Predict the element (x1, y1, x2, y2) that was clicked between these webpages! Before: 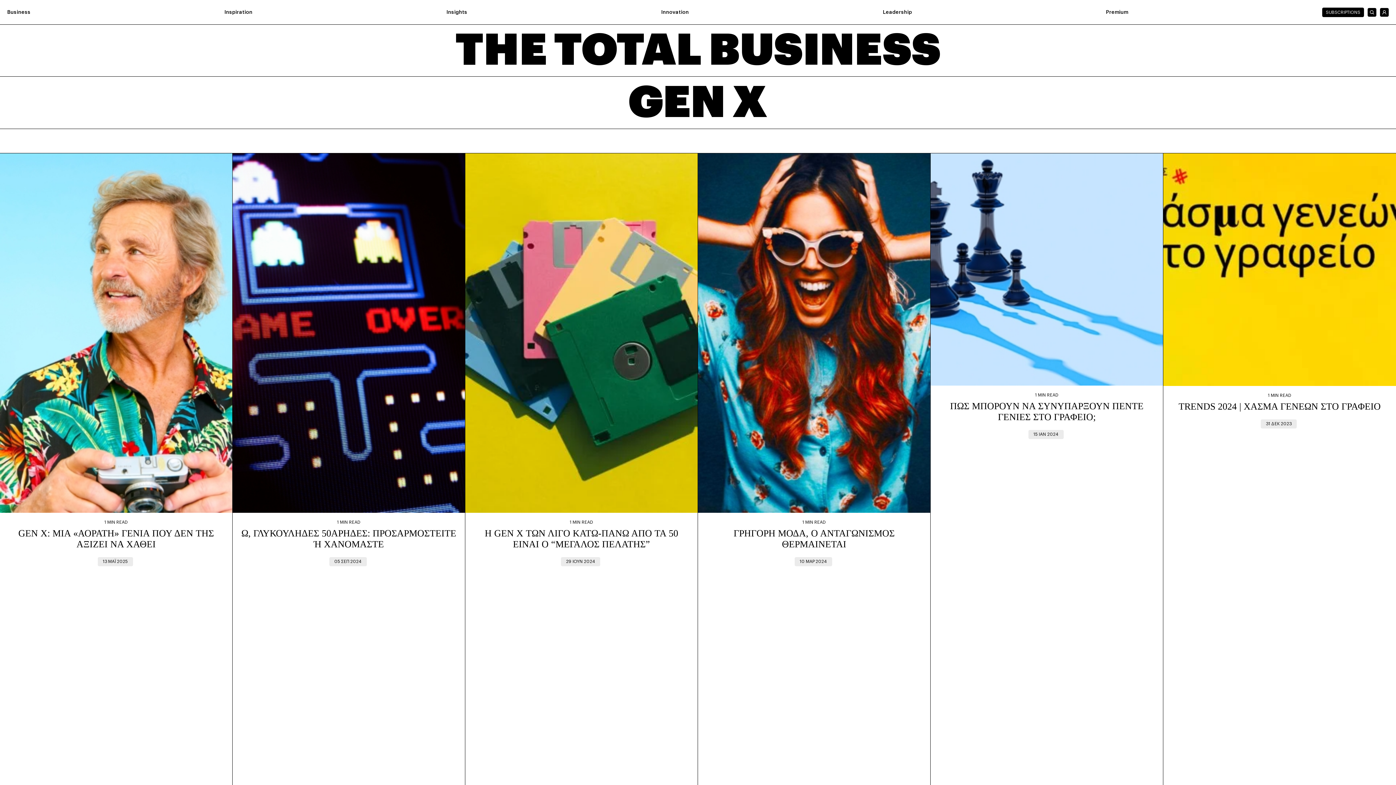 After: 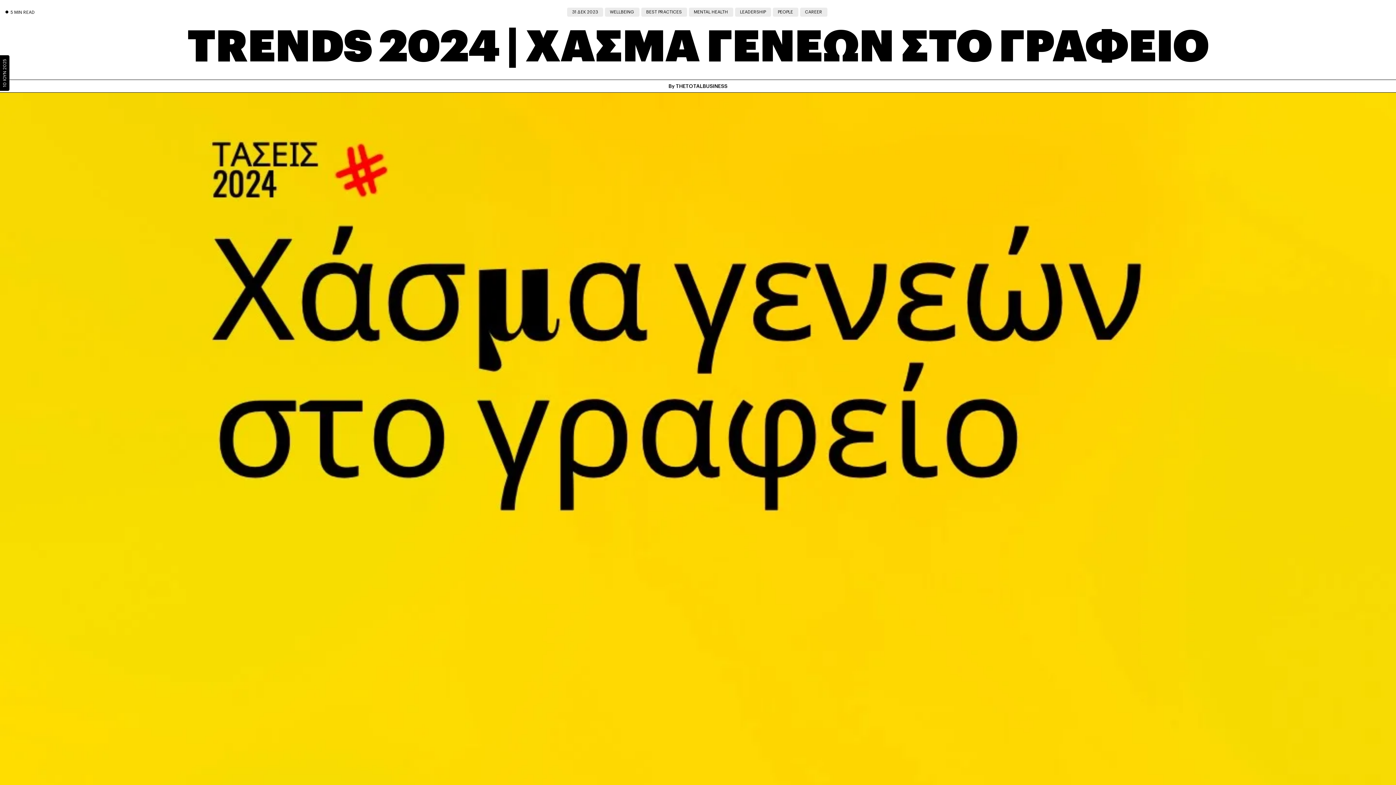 Action: bbox: (1163, 153, 1396, 386)